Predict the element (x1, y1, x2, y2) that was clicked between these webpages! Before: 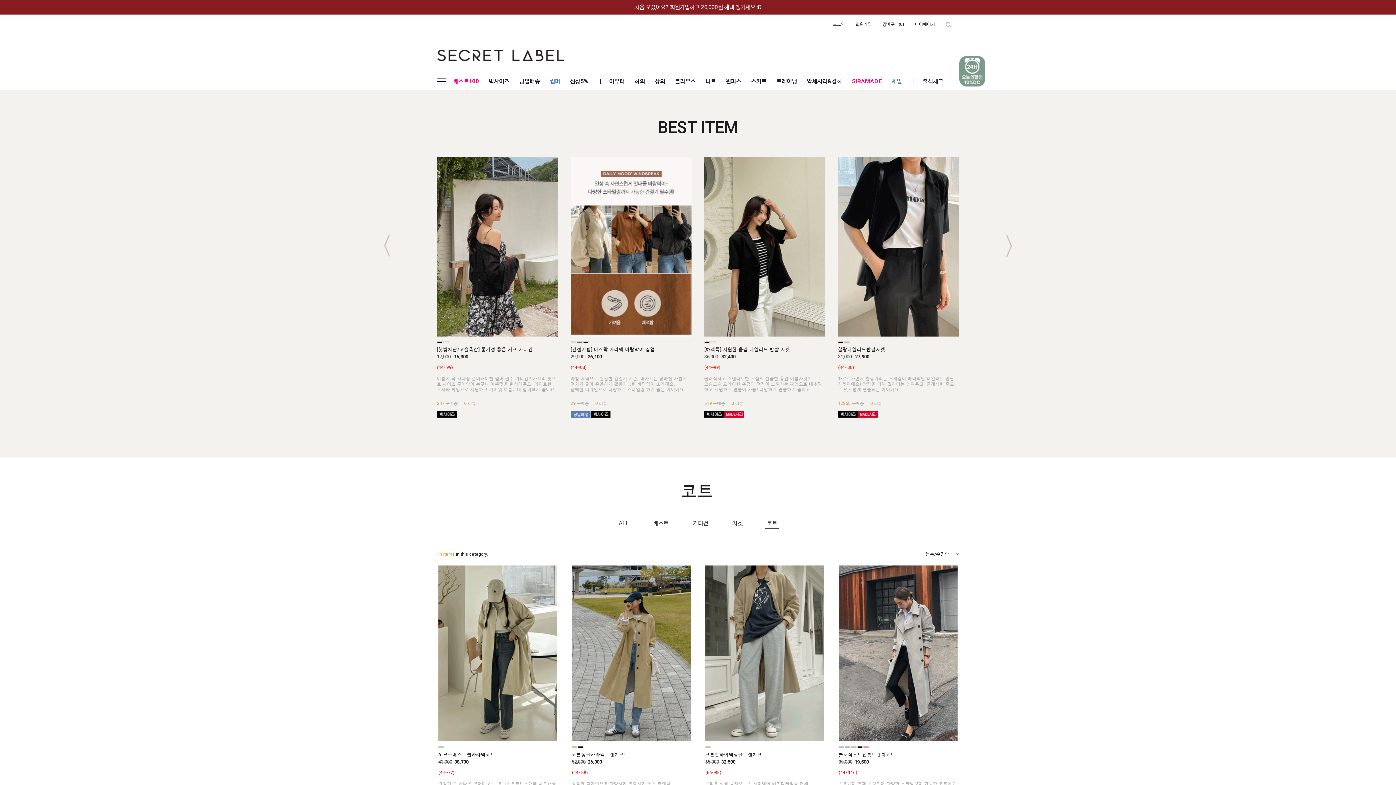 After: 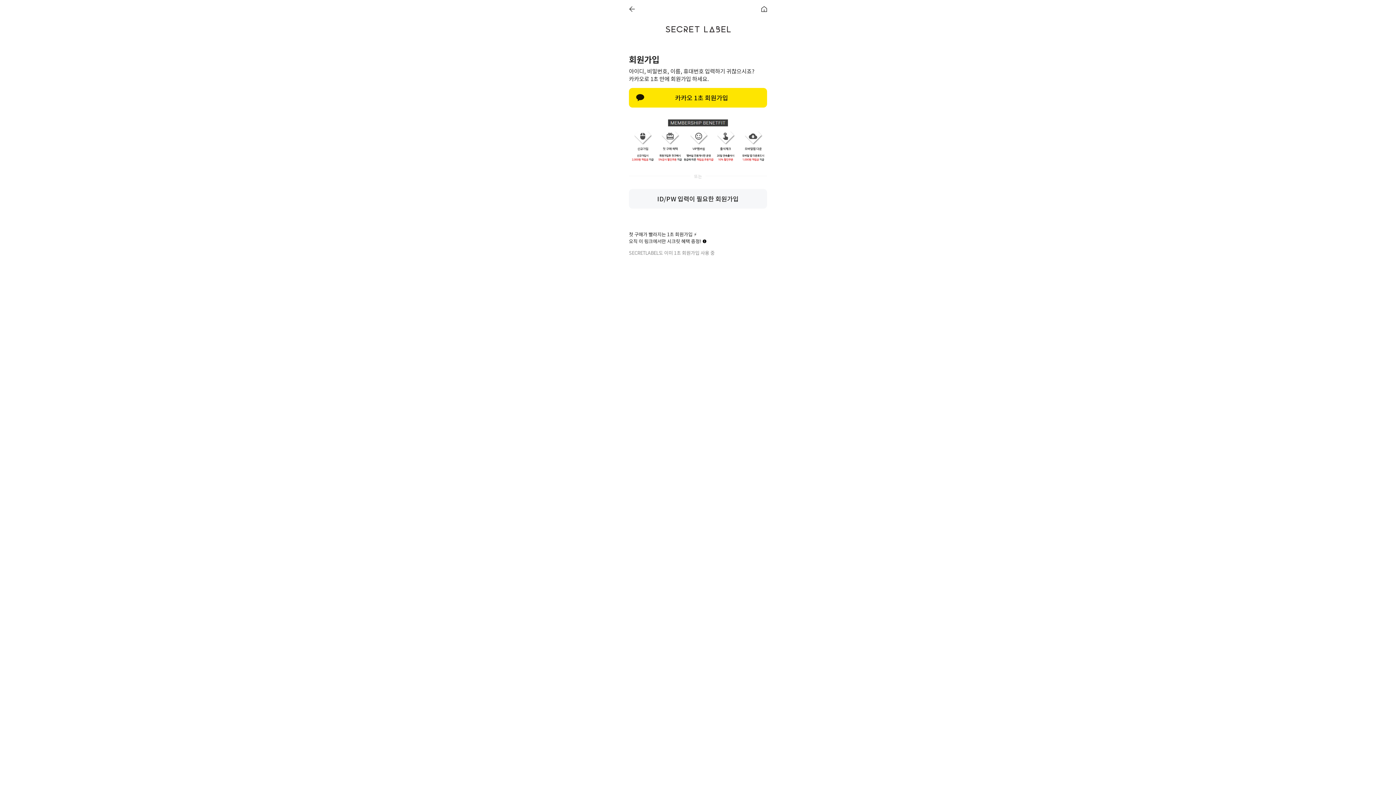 Action: label: 처음 오셨어요? 회원가입하고 20,000원 혜택 챙기세요 :D bbox: (460, 0, 936, 14)